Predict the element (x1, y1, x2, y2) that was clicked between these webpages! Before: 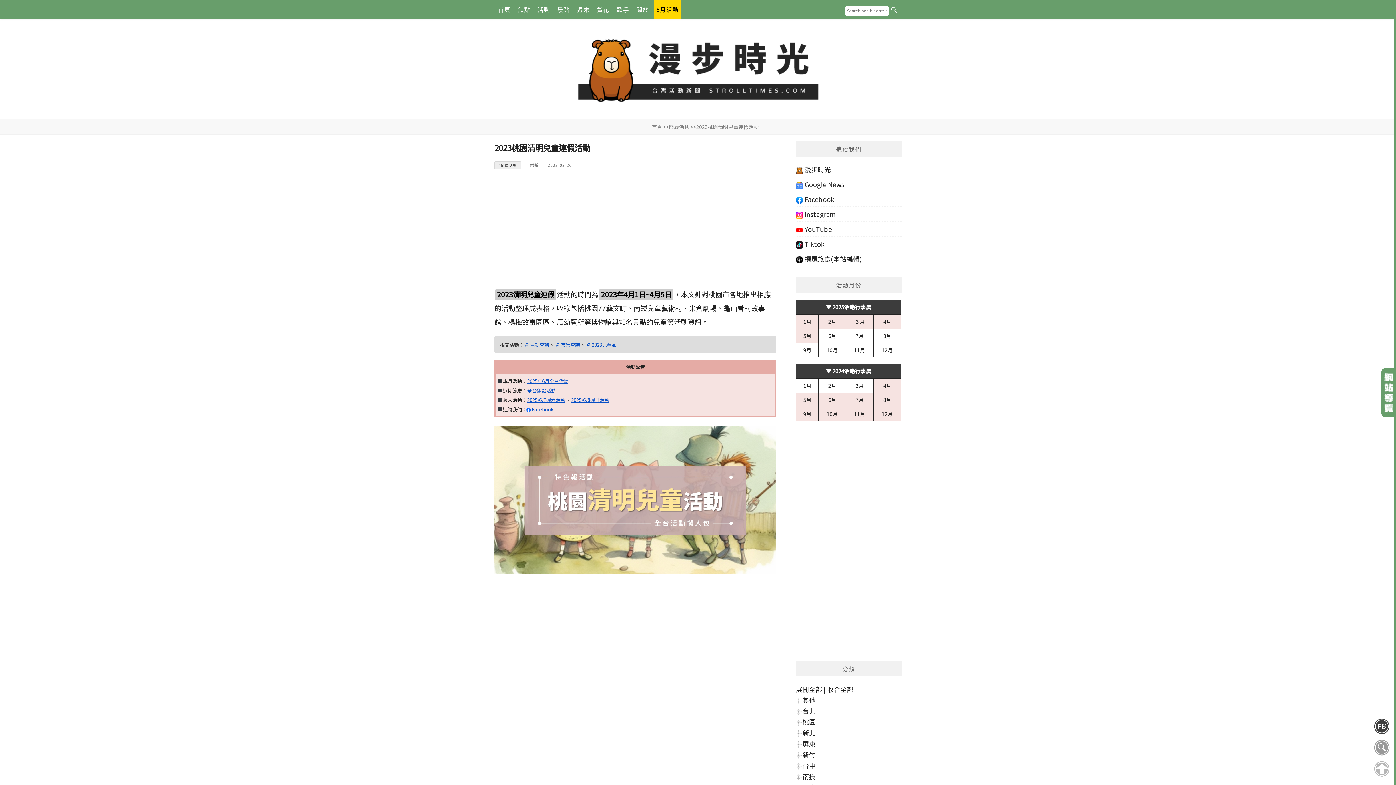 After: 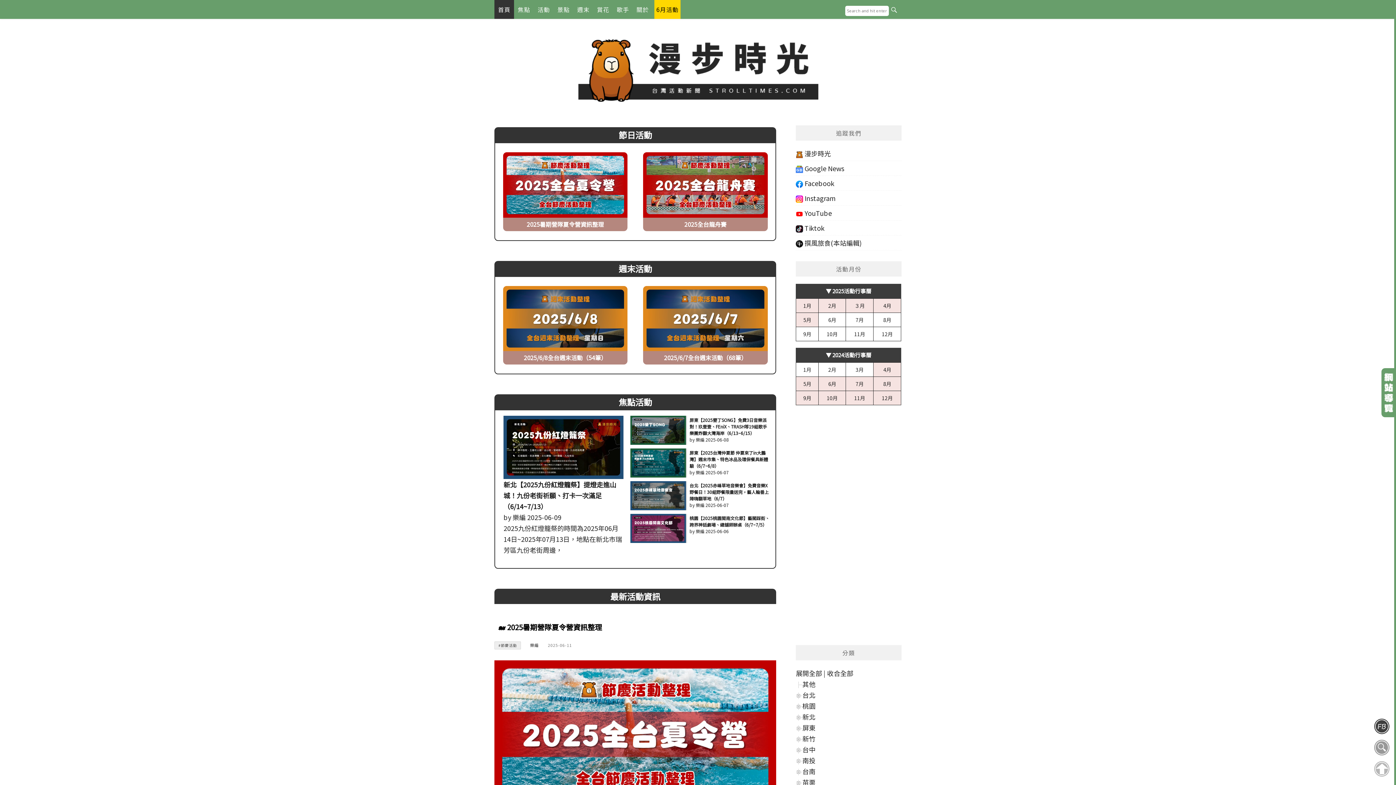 Action: label: 首頁 bbox: (652, 123, 662, 130)